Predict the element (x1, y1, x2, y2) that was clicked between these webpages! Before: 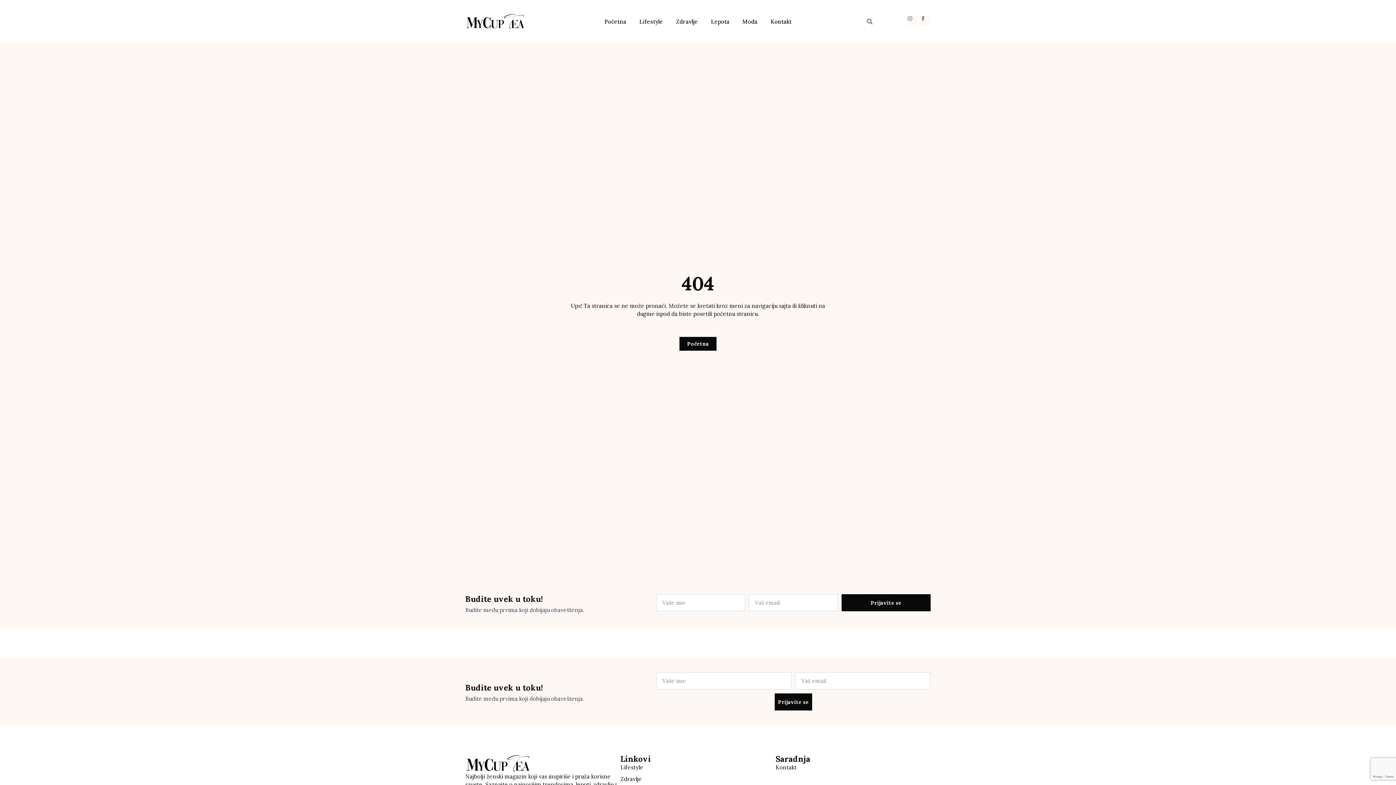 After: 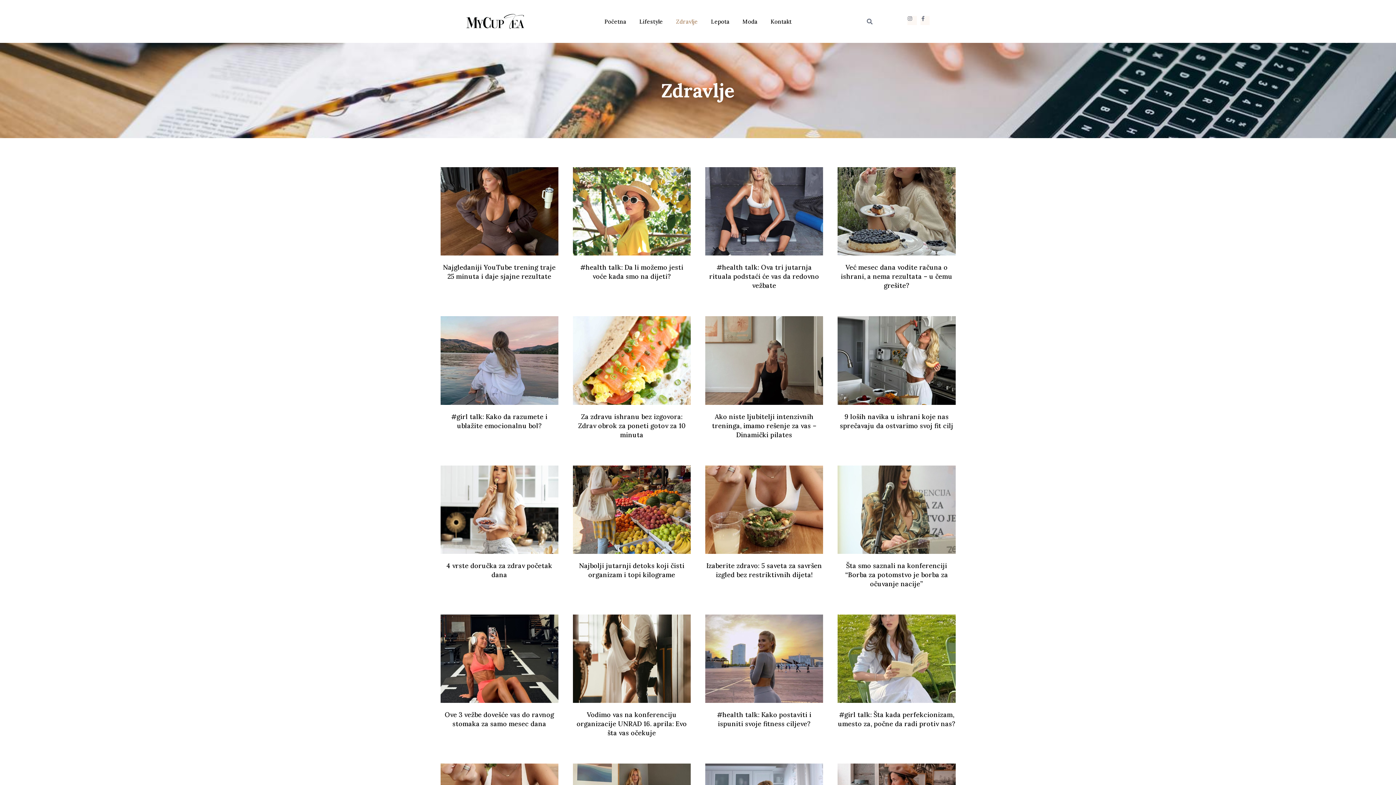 Action: label: Zdravlje bbox: (670, 13, 703, 29)